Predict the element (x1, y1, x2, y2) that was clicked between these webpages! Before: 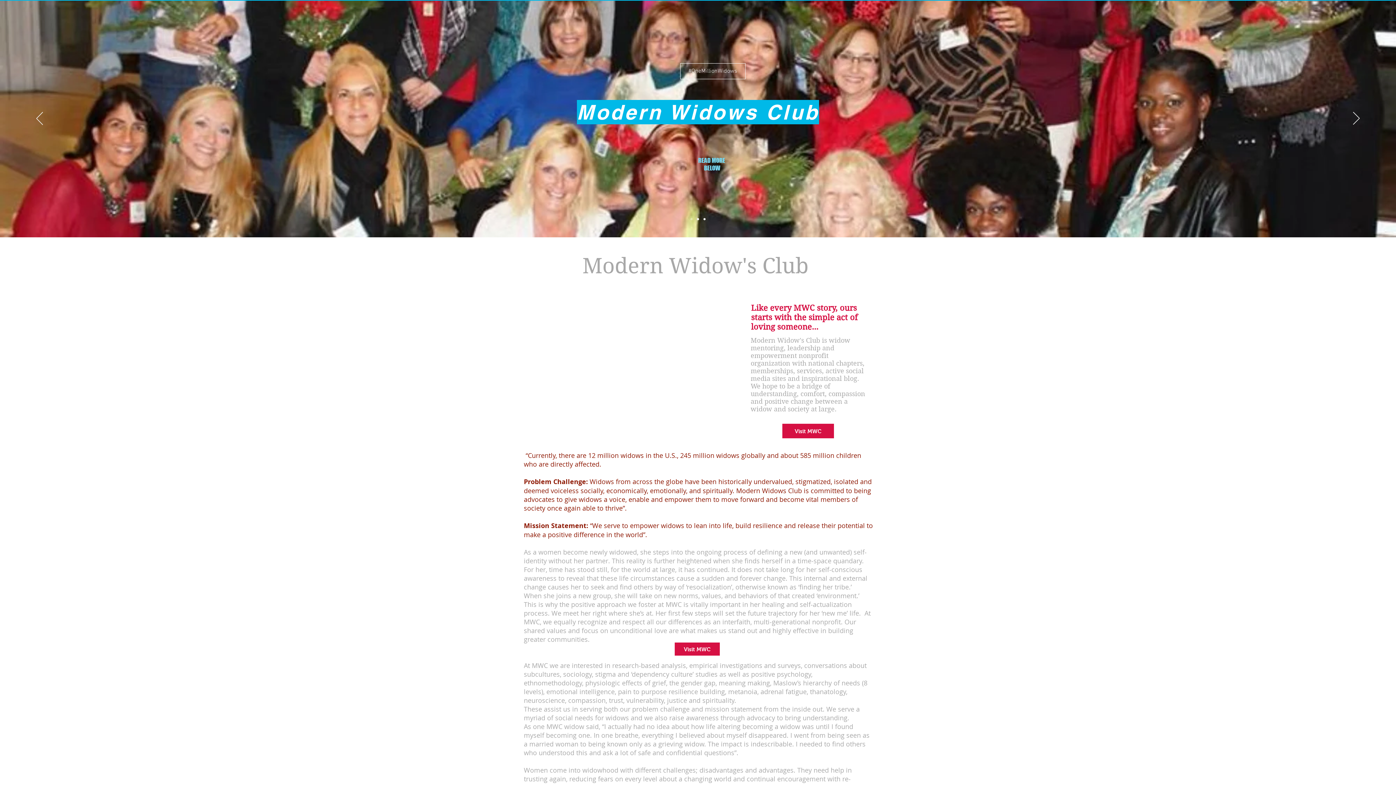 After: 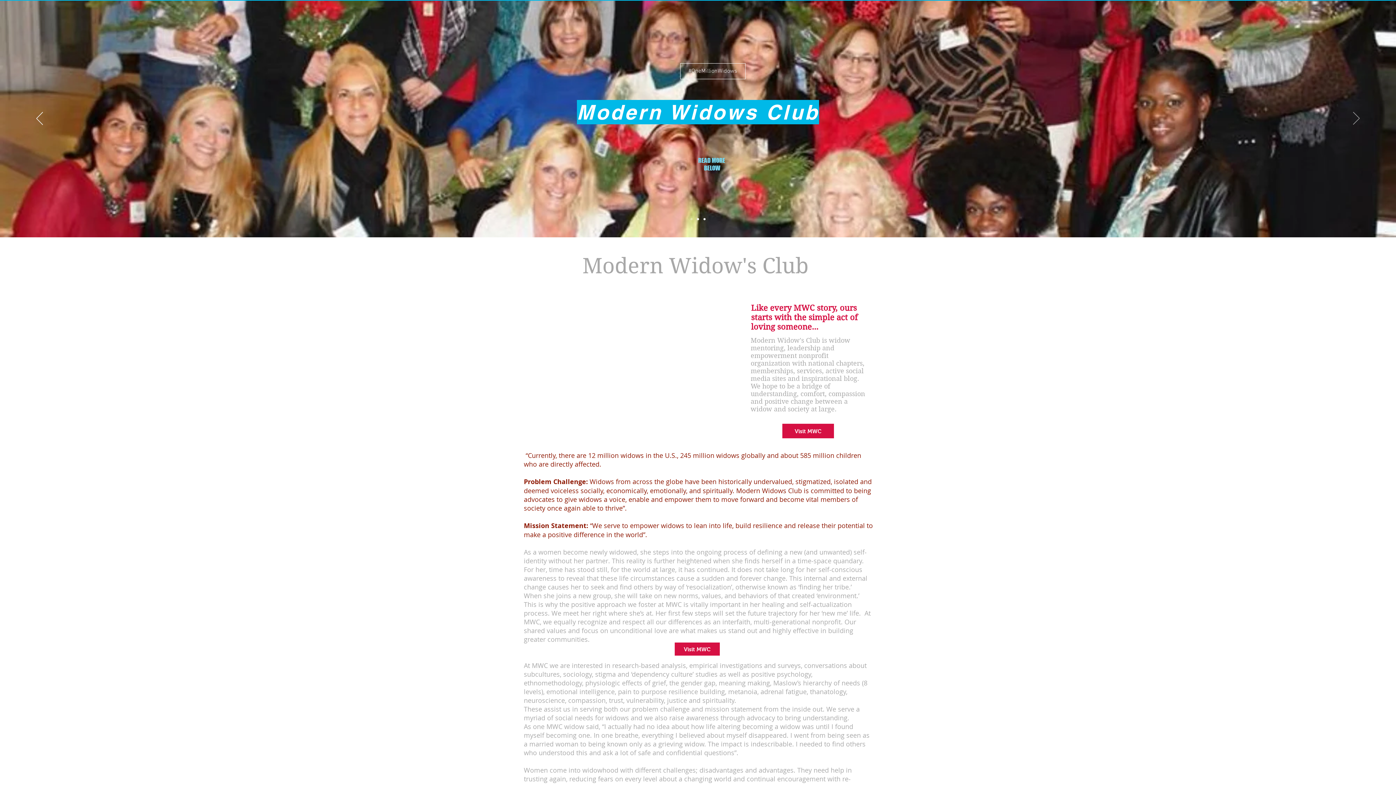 Action: bbox: (1353, 112, 1360, 126) label: Next